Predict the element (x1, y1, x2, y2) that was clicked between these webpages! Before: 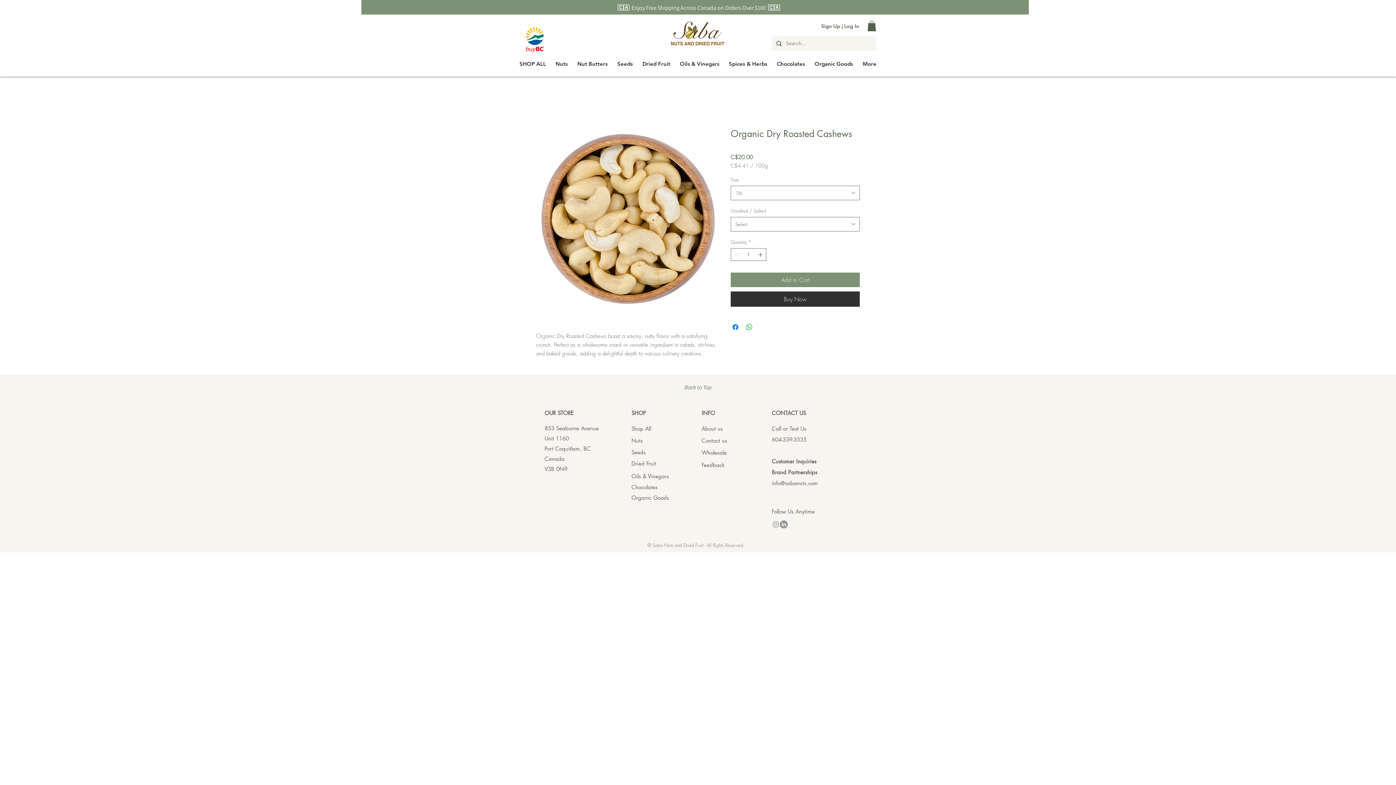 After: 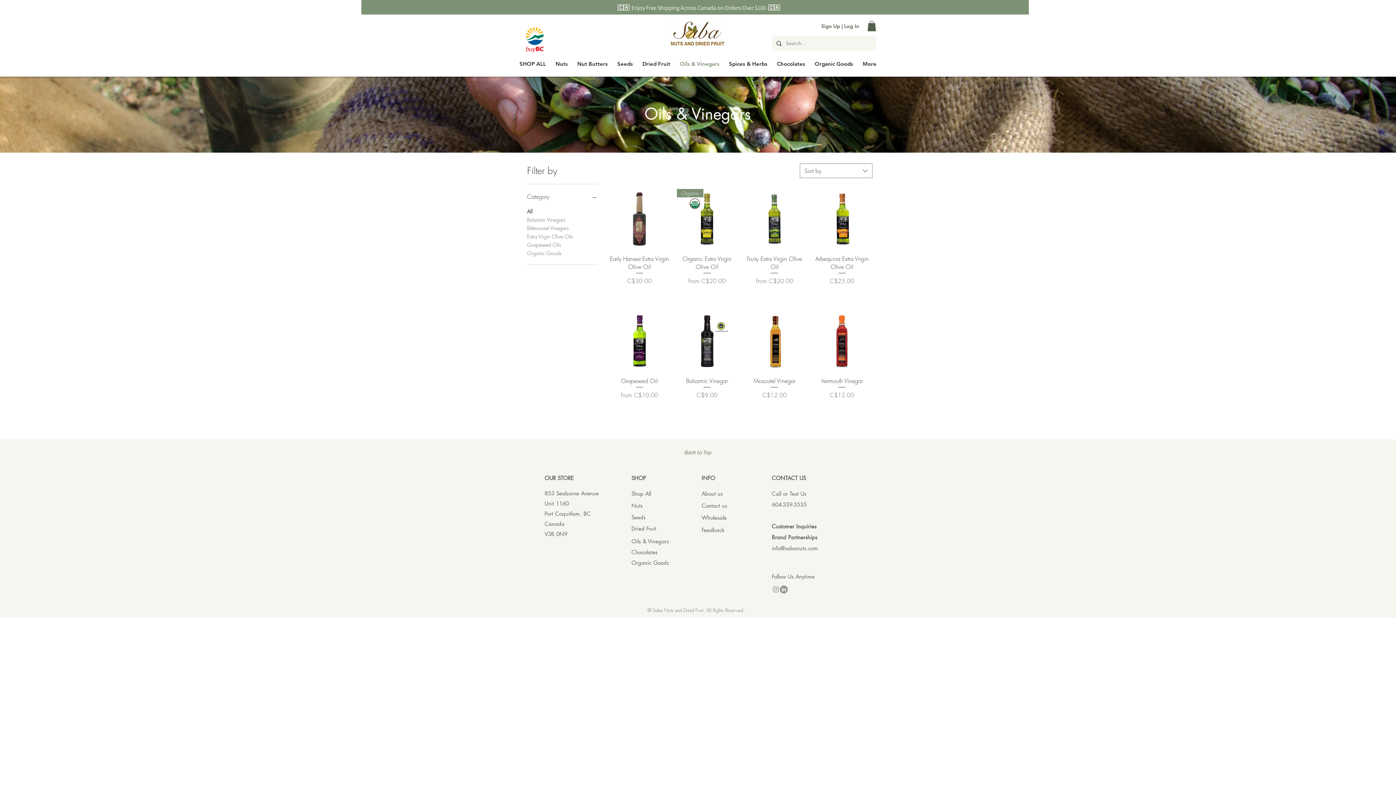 Action: bbox: (680, 52, 719, 75) label: Oils & Vinegars